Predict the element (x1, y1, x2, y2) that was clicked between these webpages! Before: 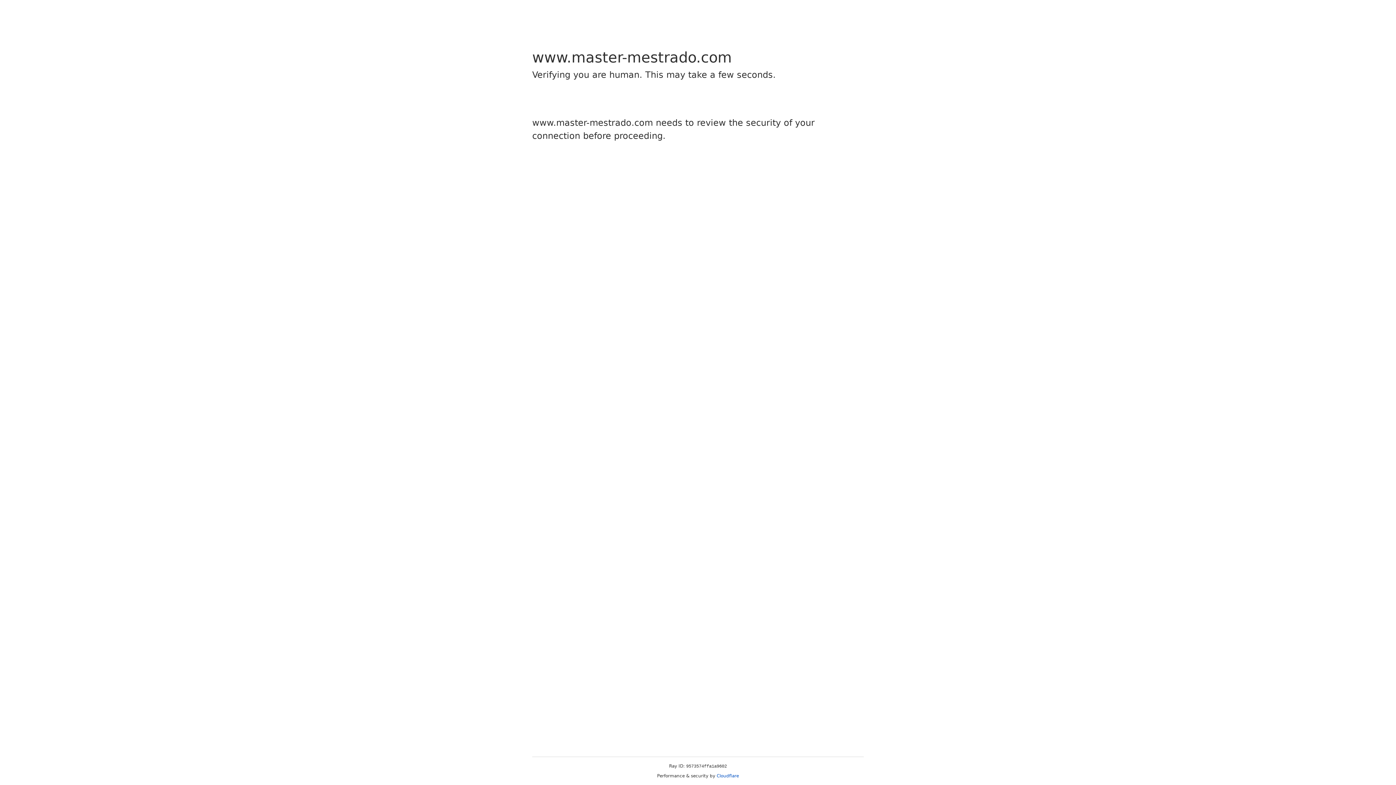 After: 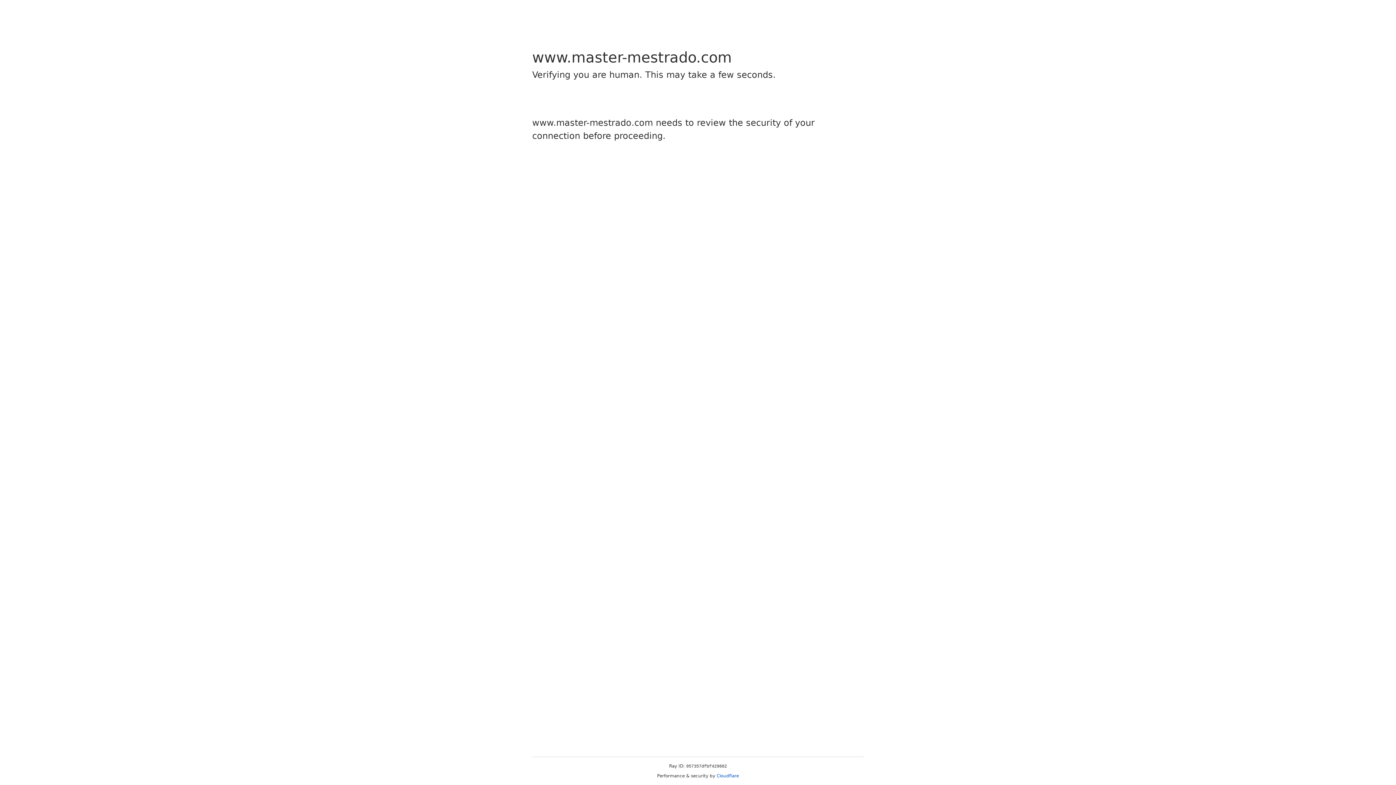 Action: bbox: (716, 773, 739, 778) label: Cloudflare